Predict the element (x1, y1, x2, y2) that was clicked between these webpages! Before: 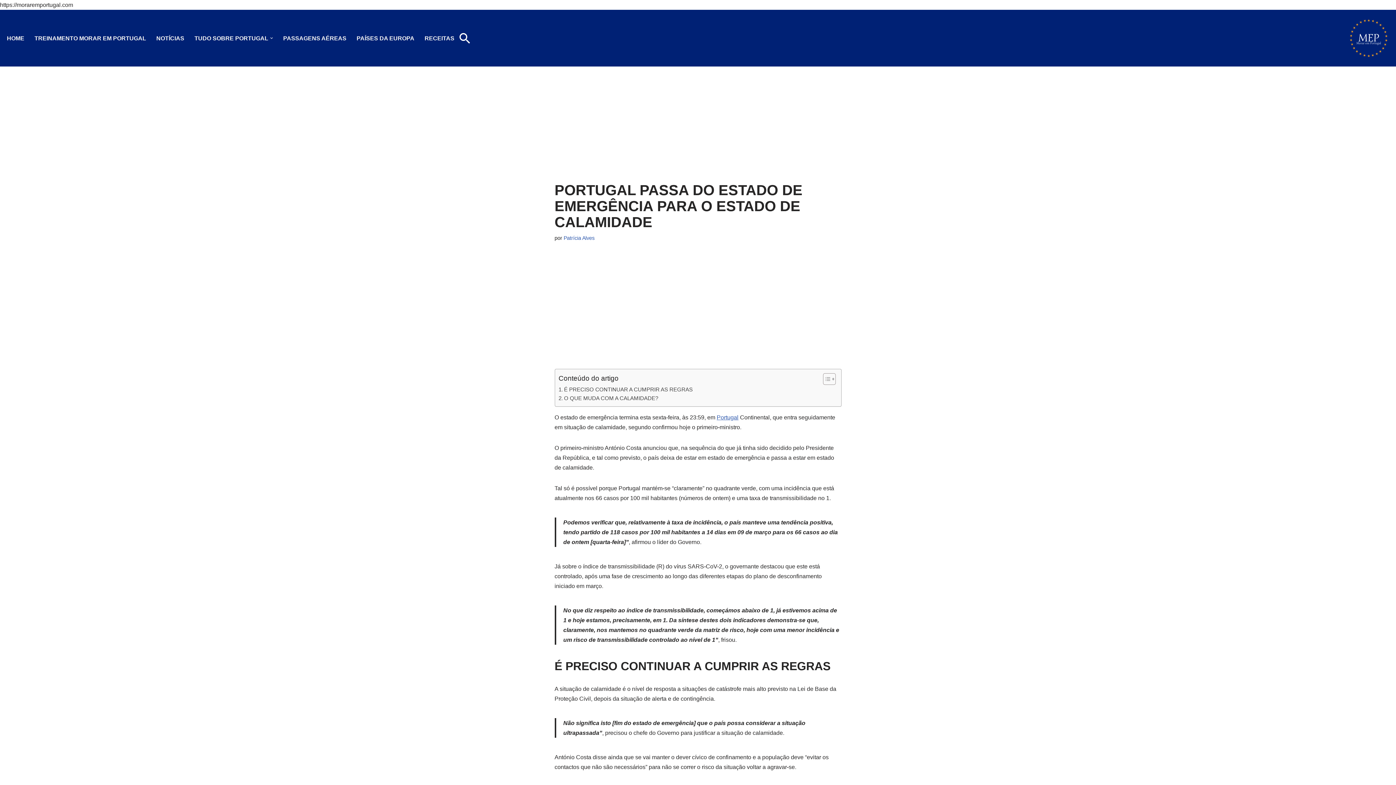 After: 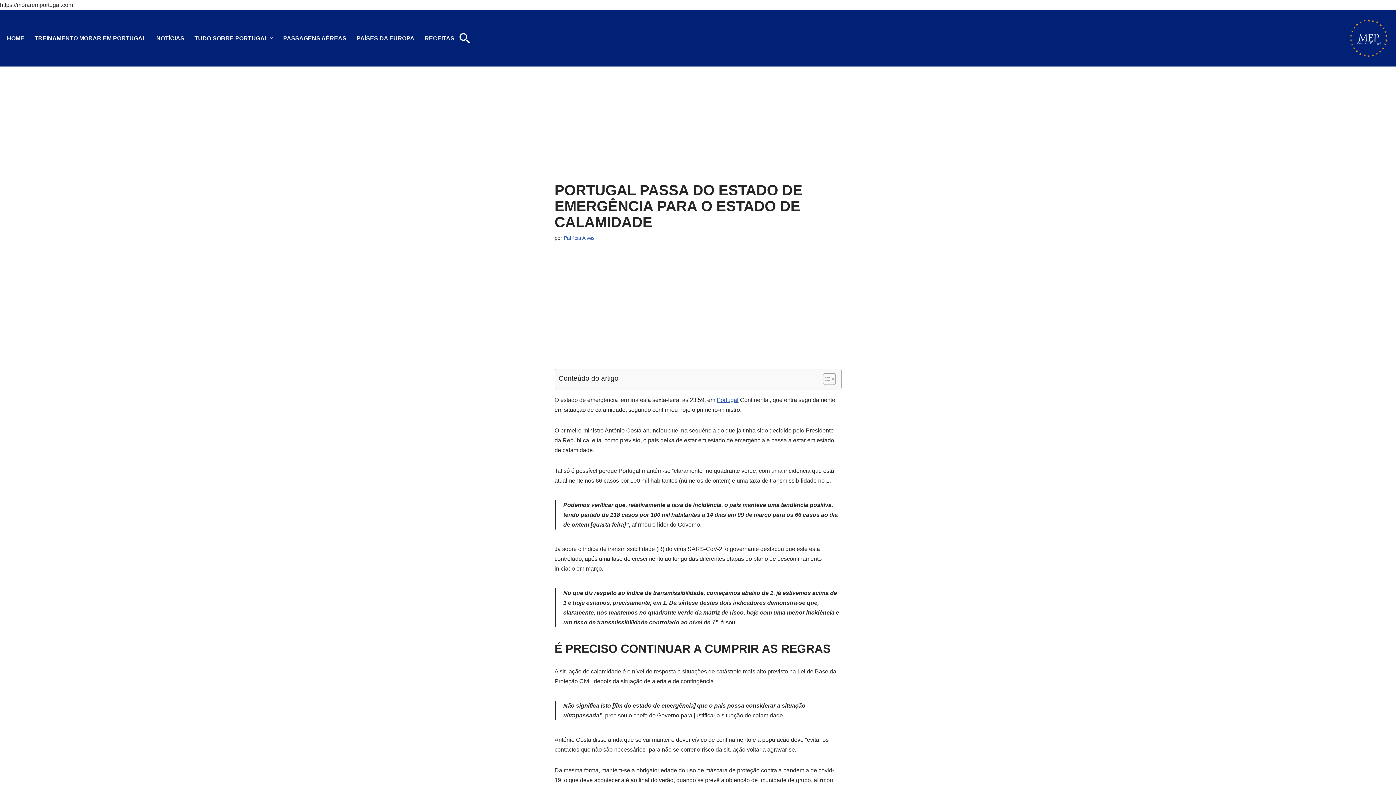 Action: label: Toggle Table of Content bbox: (817, 373, 834, 385)